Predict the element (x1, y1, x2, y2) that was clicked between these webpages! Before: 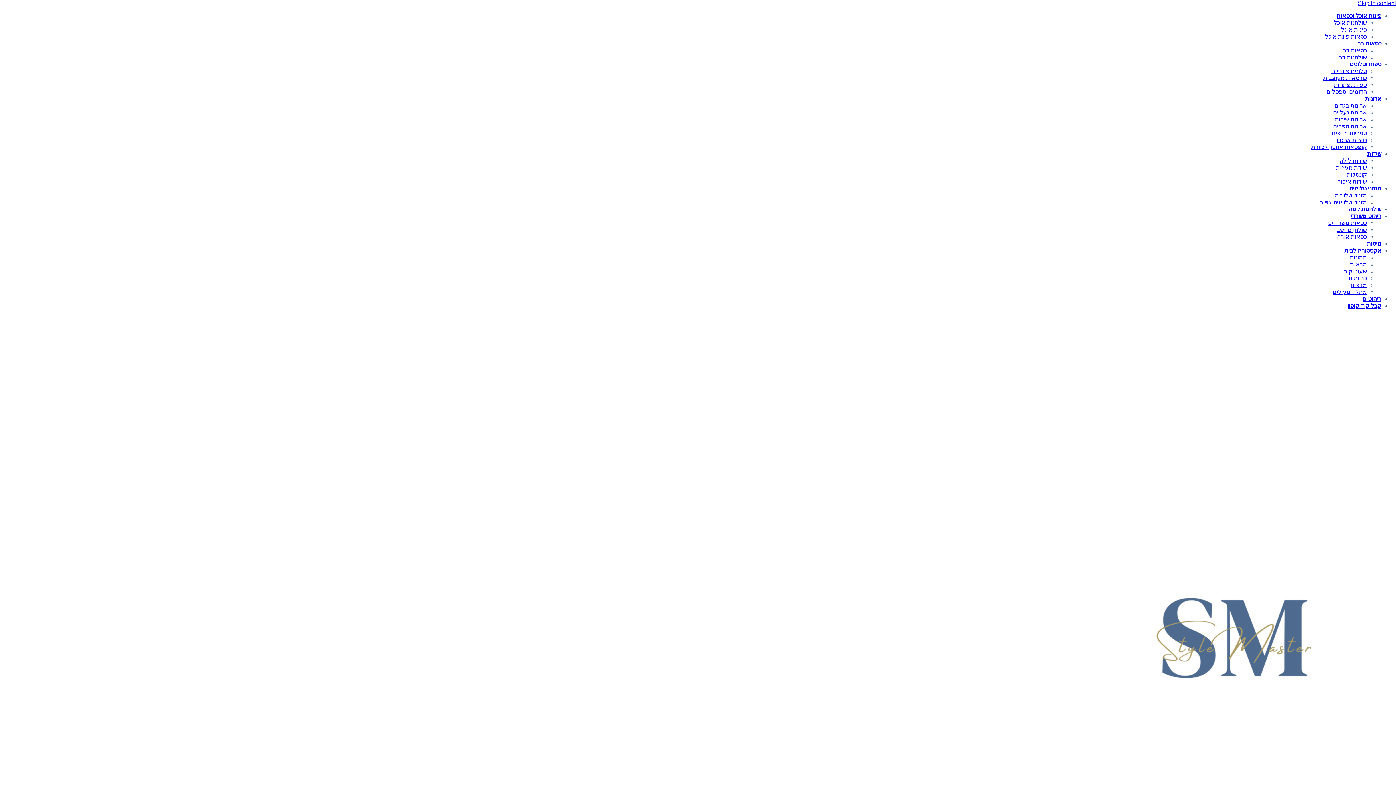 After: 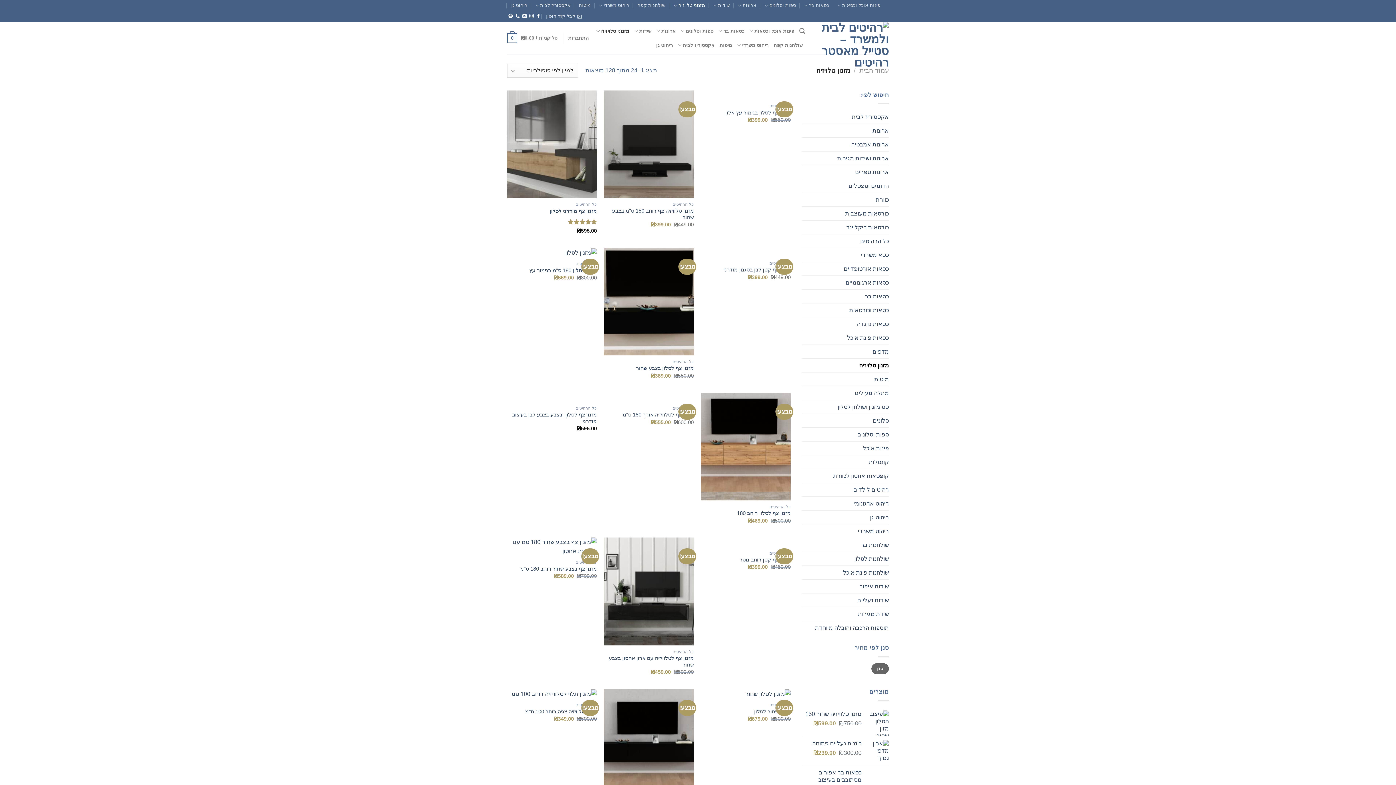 Action: bbox: (1349, 185, 1381, 191) label: מזנוני טלויזיה